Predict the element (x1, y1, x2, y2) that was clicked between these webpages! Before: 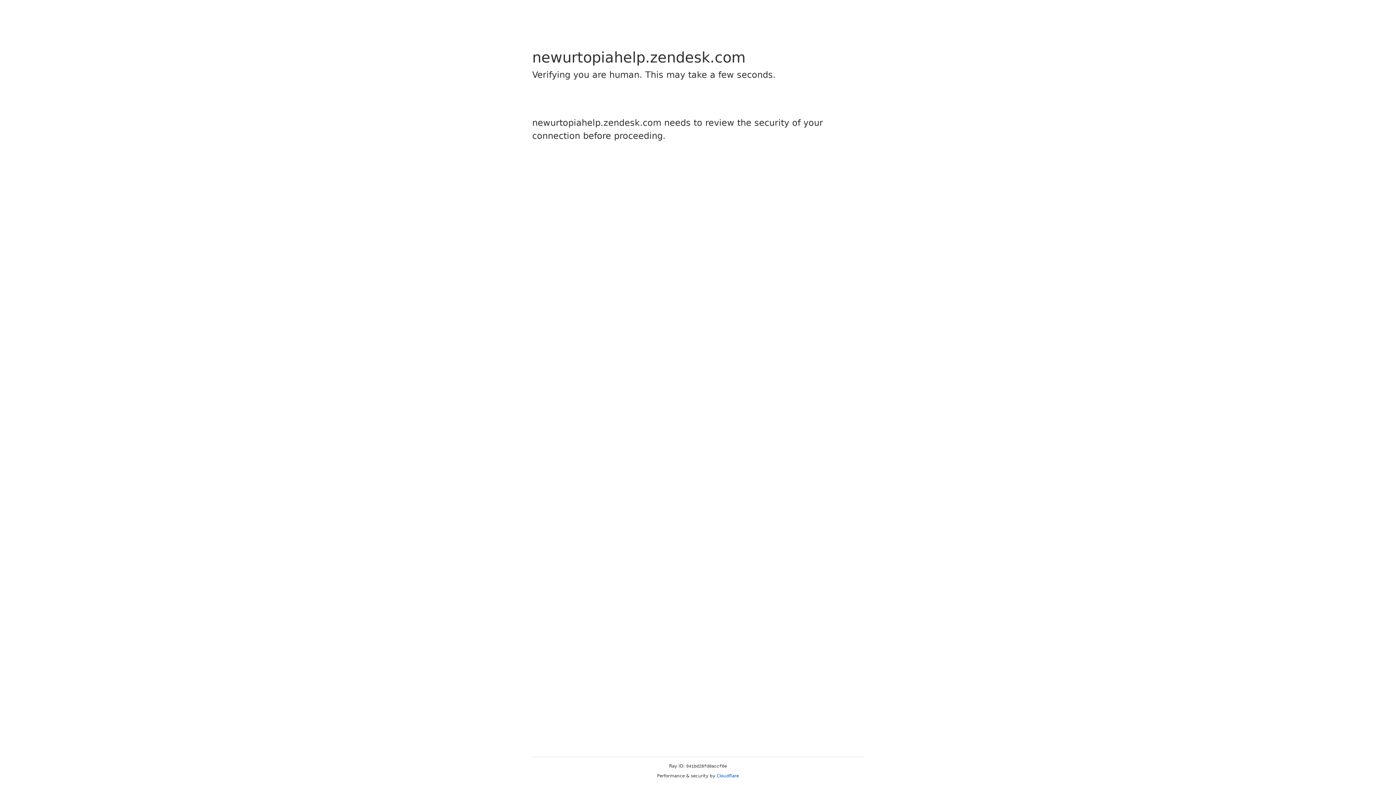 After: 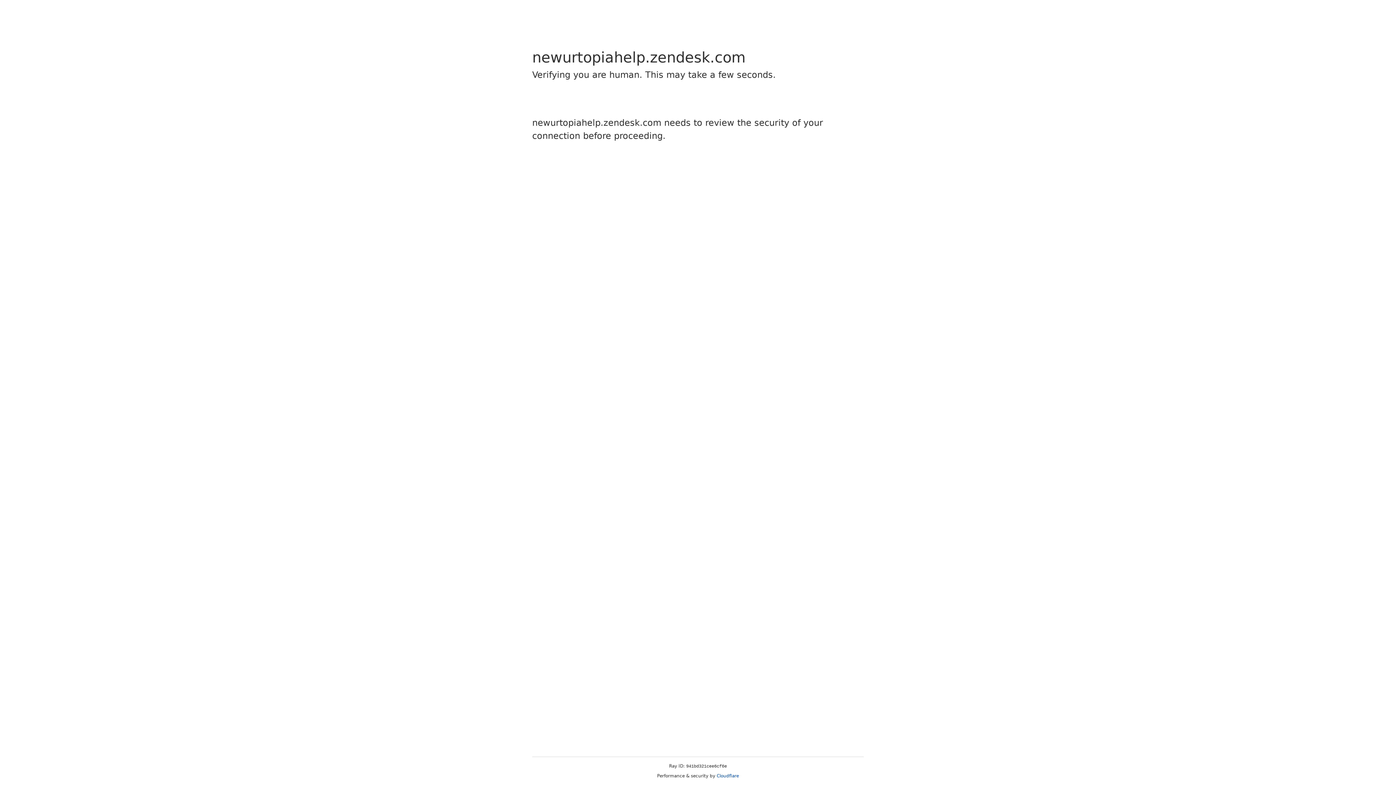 Action: label: Cloudflare bbox: (716, 773, 739, 778)